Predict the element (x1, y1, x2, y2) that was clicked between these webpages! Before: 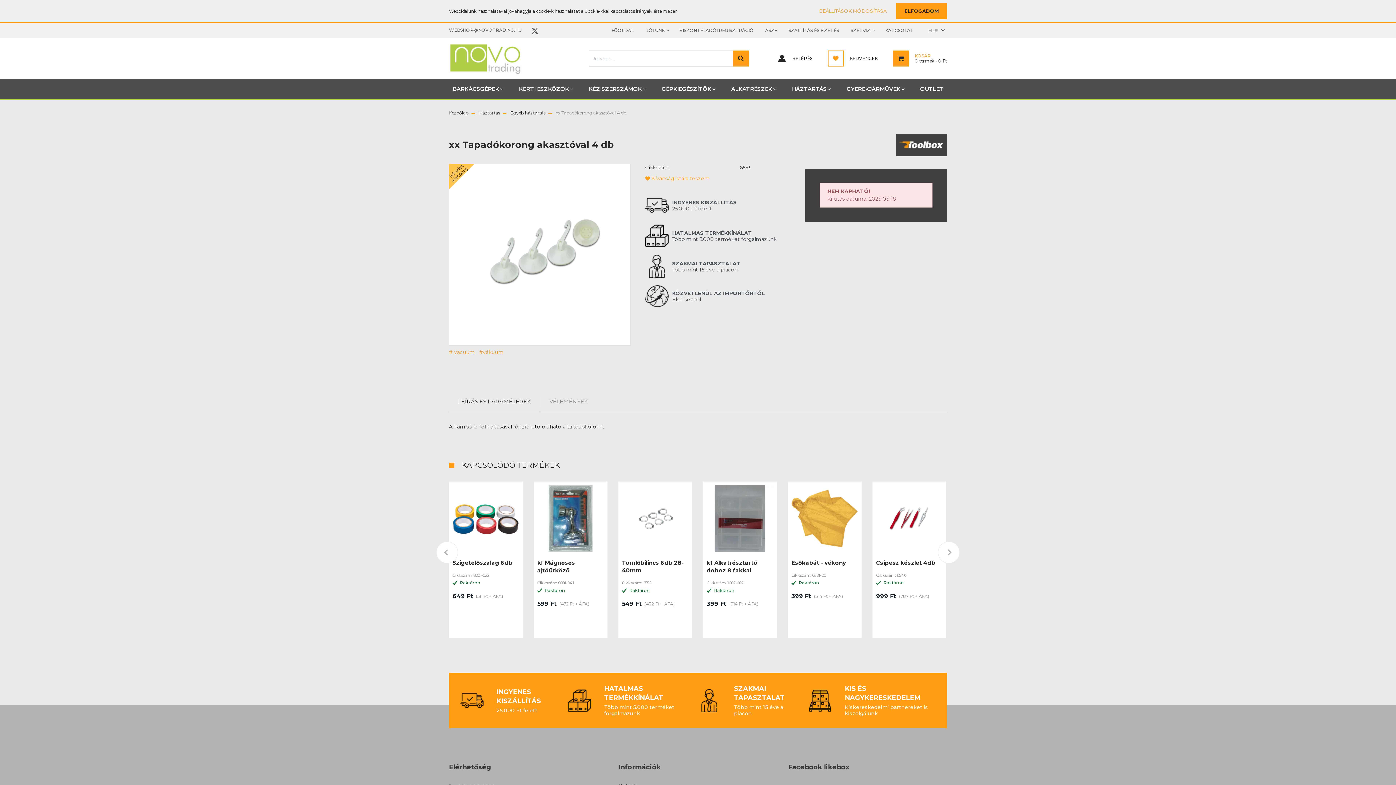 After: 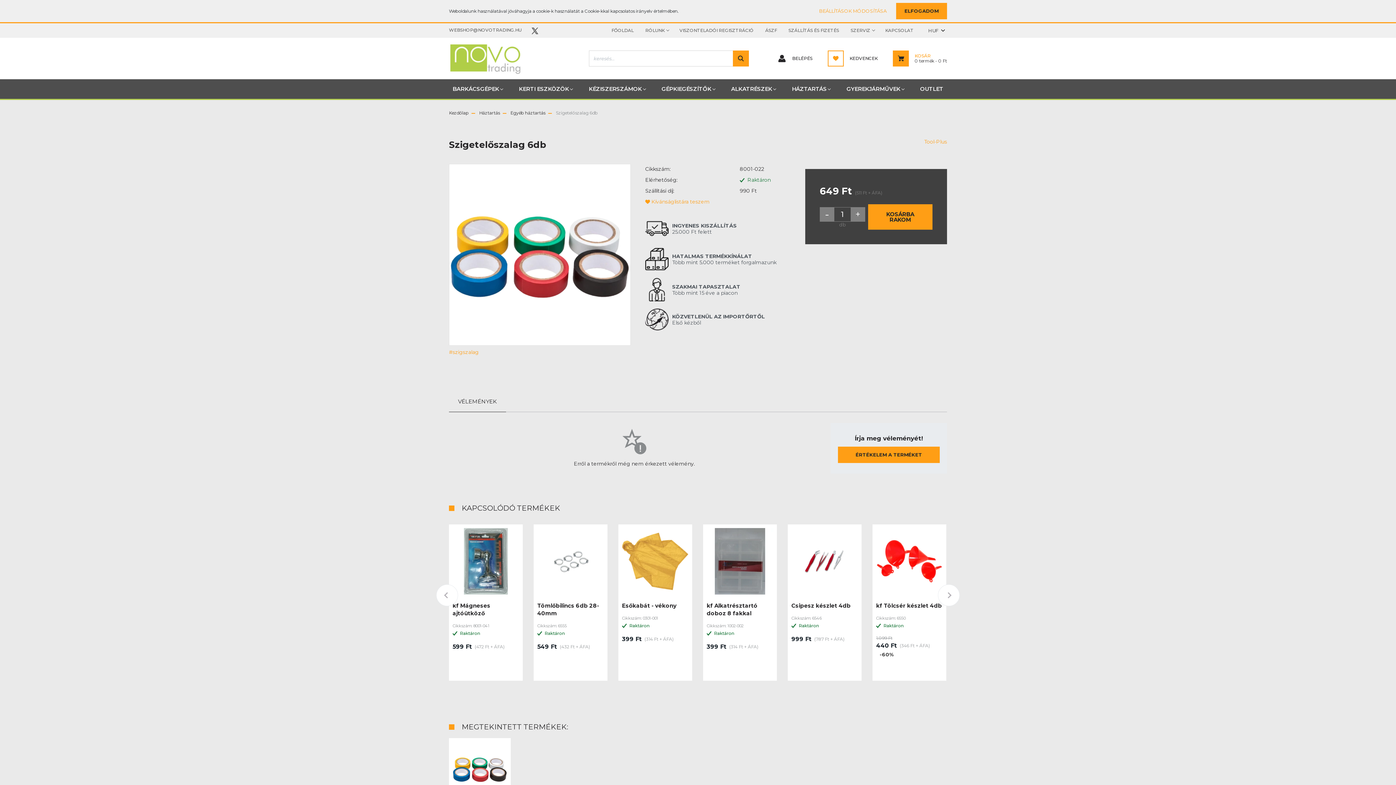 Action: bbox: (452, 485, 519, 552)